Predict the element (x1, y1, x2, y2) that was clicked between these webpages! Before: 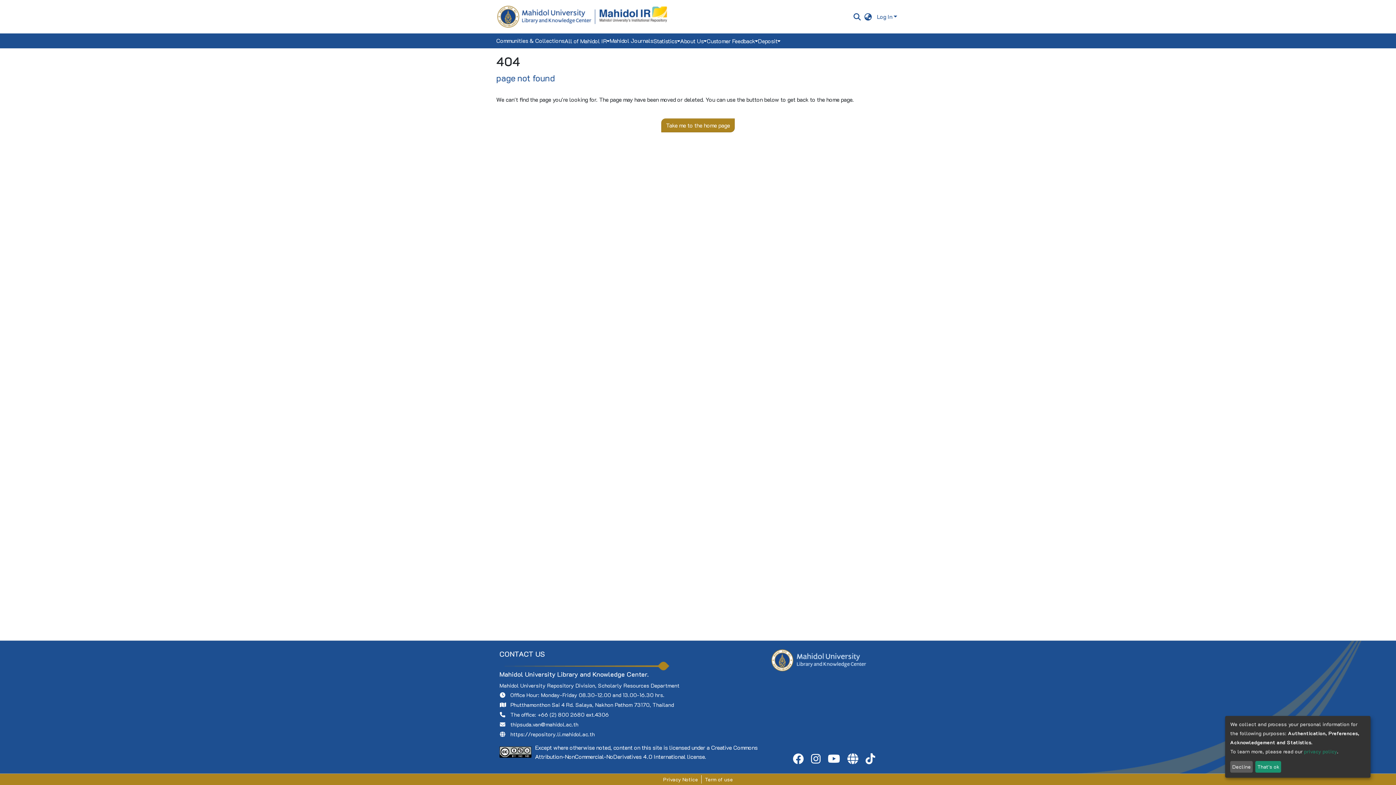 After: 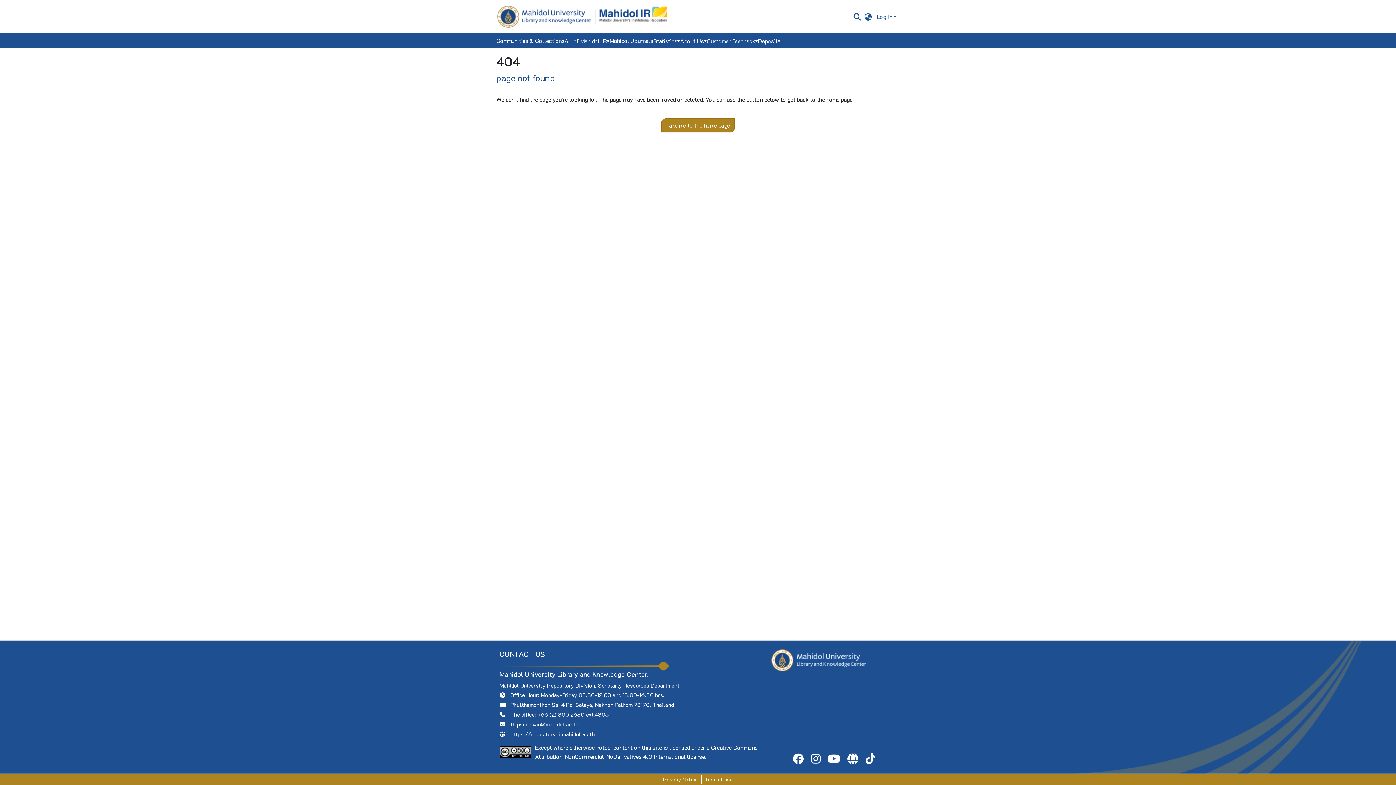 Action: label: Decline bbox: (1230, 761, 1253, 773)